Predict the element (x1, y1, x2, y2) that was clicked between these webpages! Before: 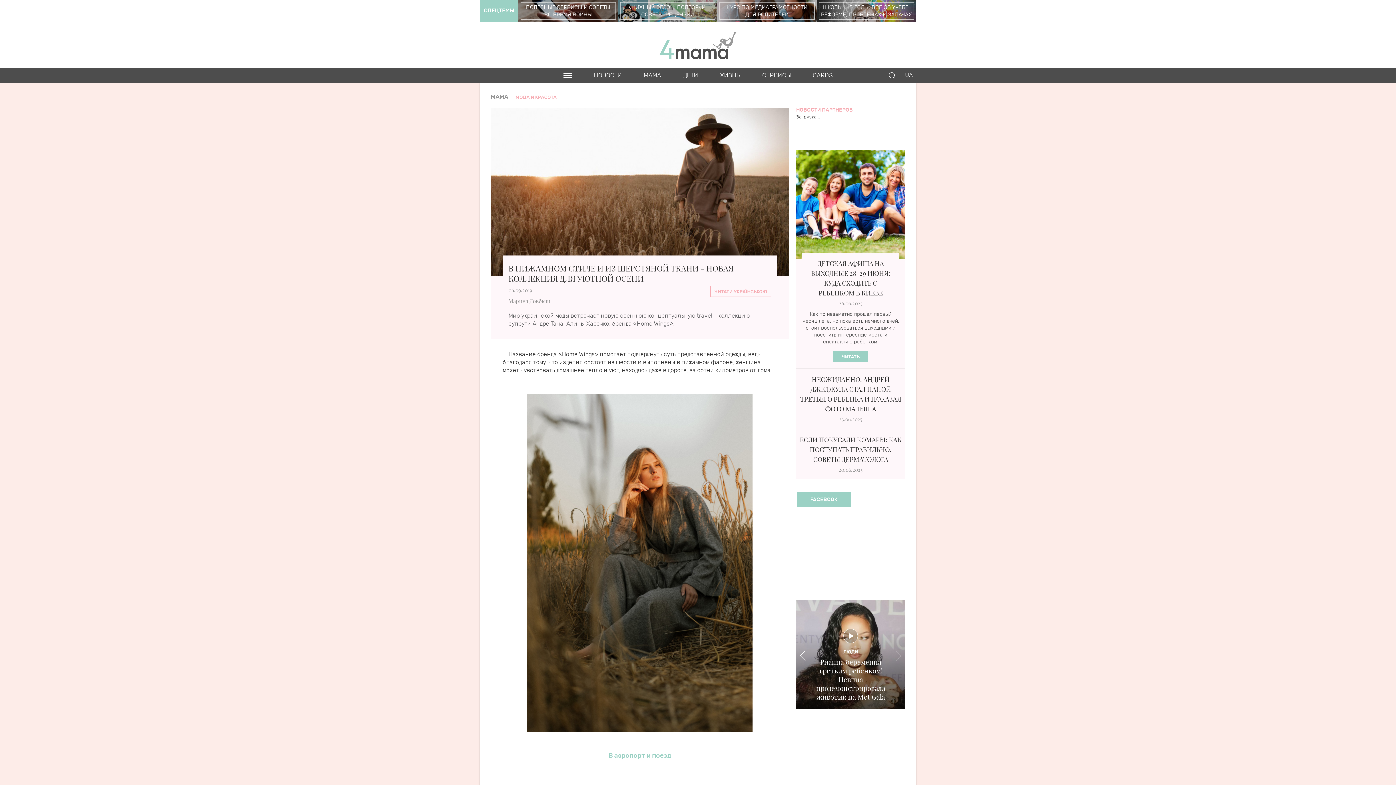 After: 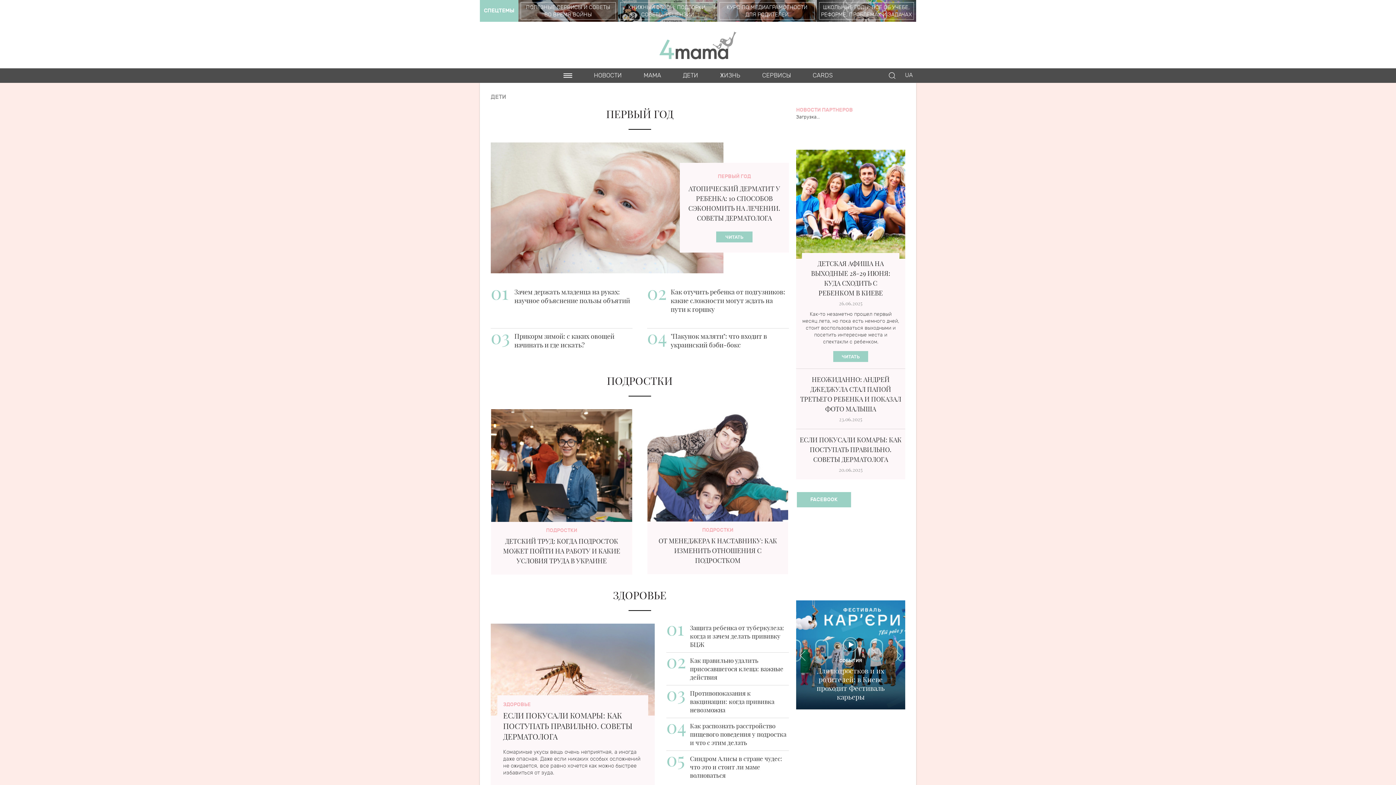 Action: bbox: (683, 72, 698, 79) label: ДЕТИ